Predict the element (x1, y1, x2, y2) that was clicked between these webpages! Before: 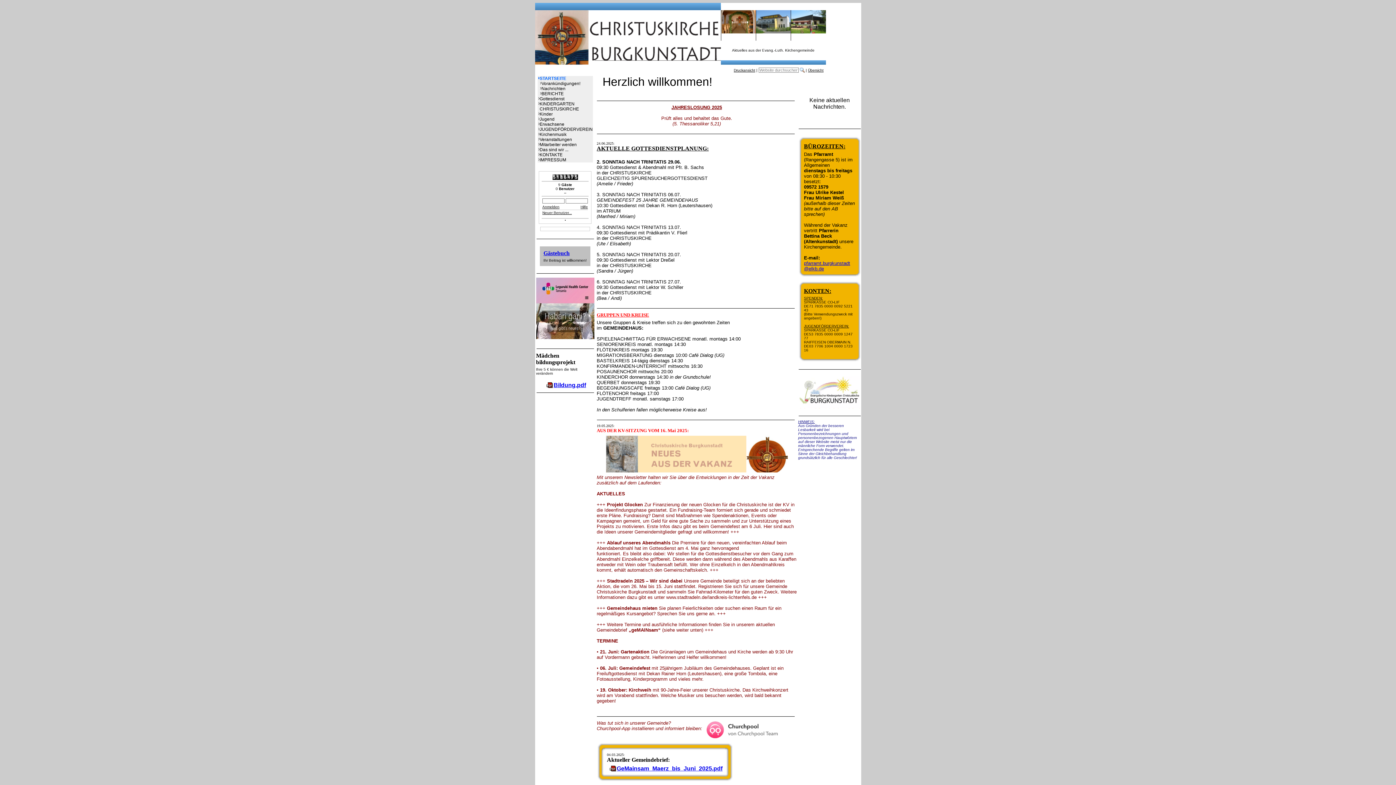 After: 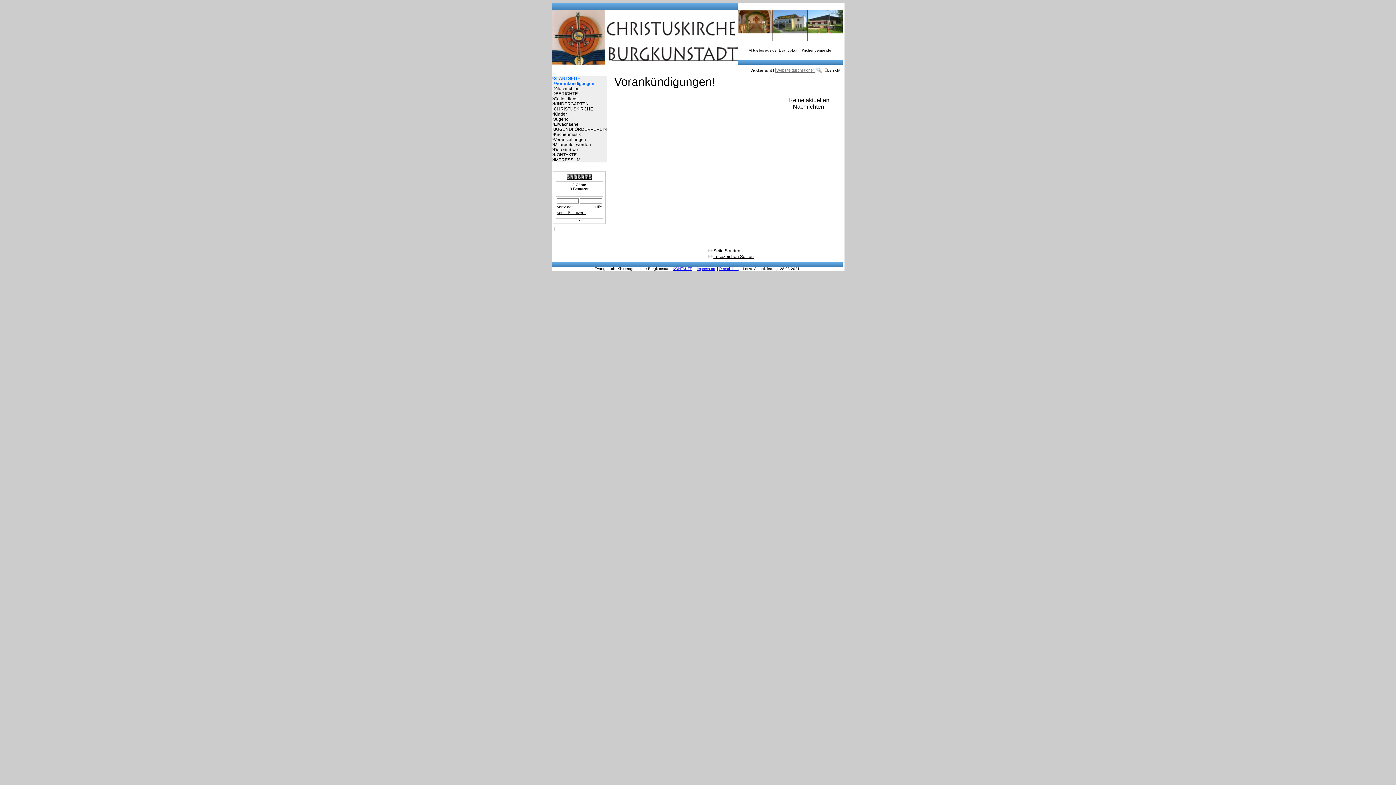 Action: label: Vorankündigungen! bbox: (541, 81, 580, 86)